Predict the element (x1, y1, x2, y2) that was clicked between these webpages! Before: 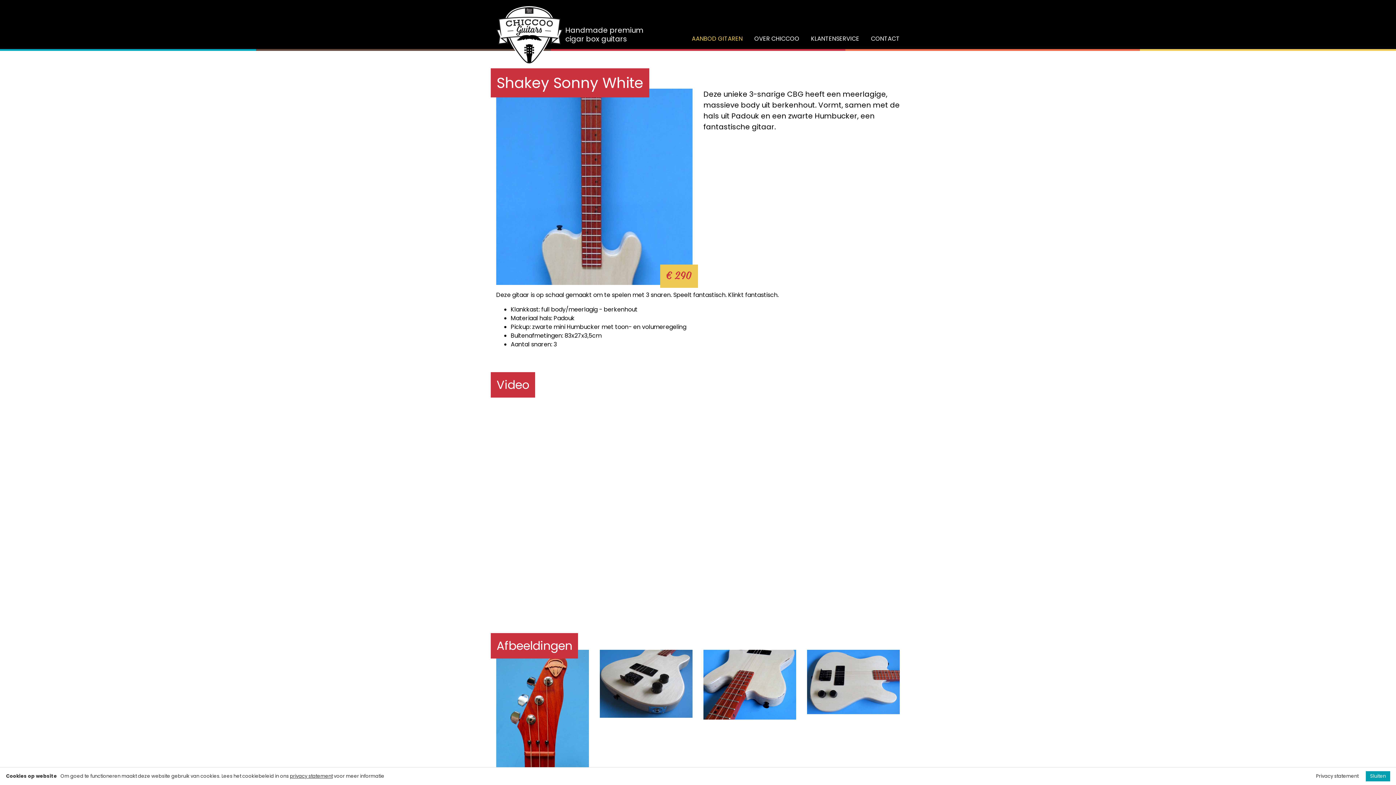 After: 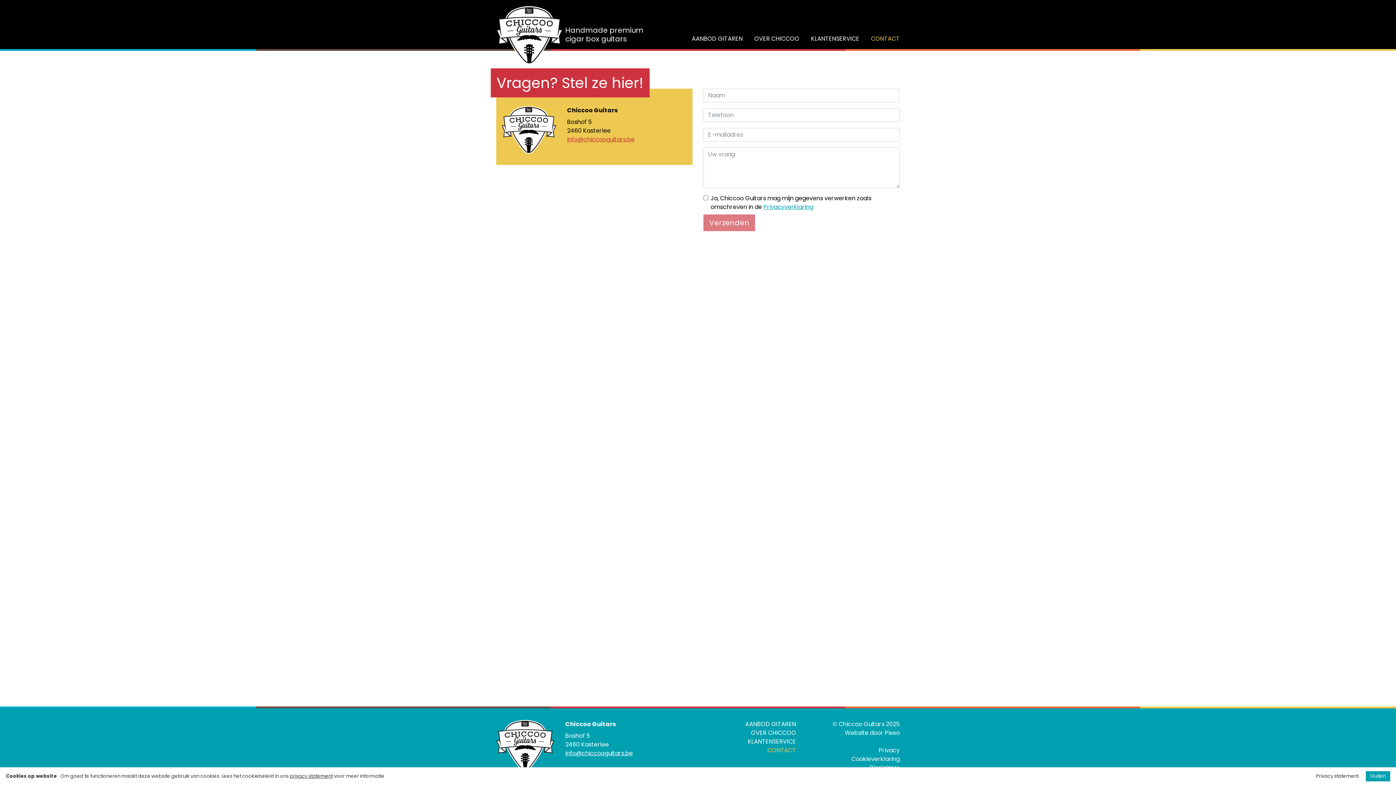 Action: label: CONTACT bbox: (871, 34, 900, 42)